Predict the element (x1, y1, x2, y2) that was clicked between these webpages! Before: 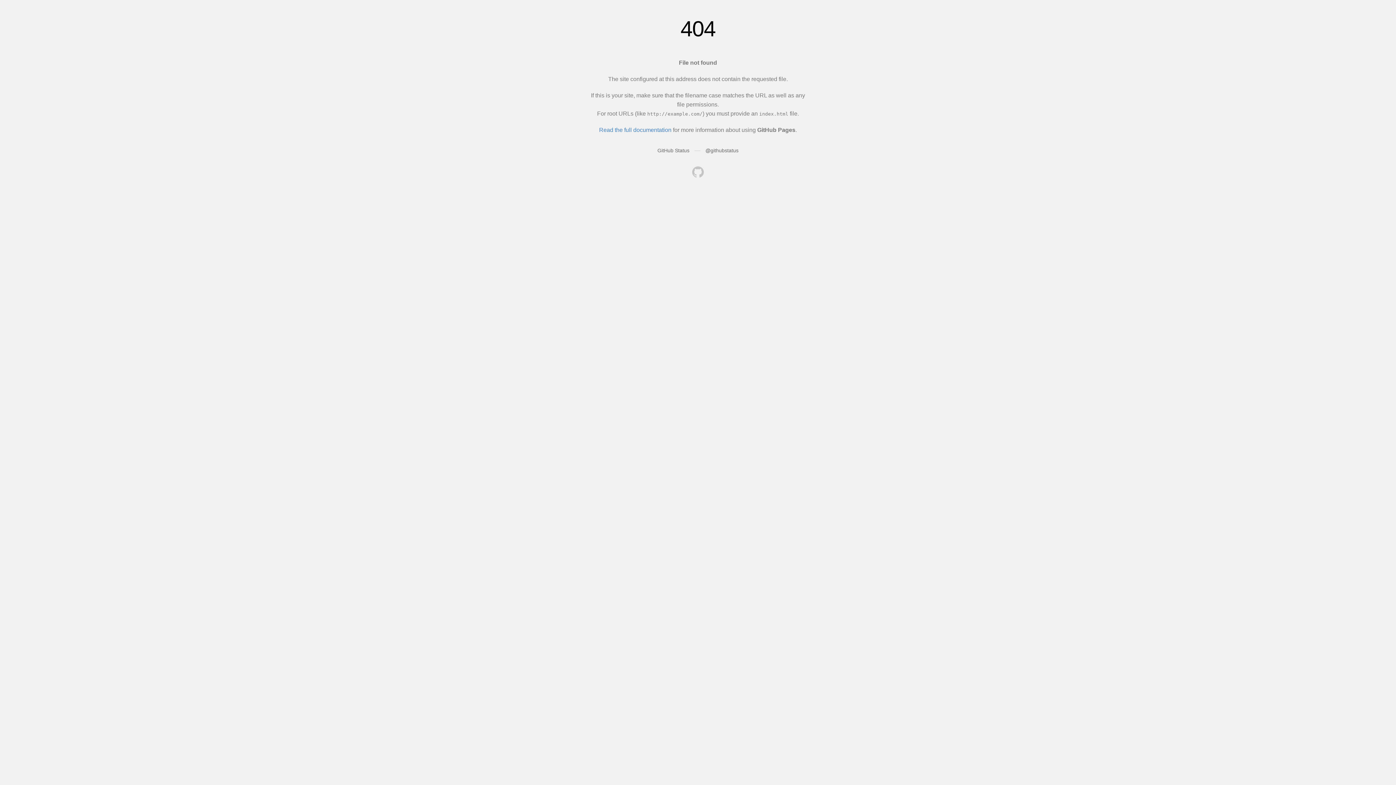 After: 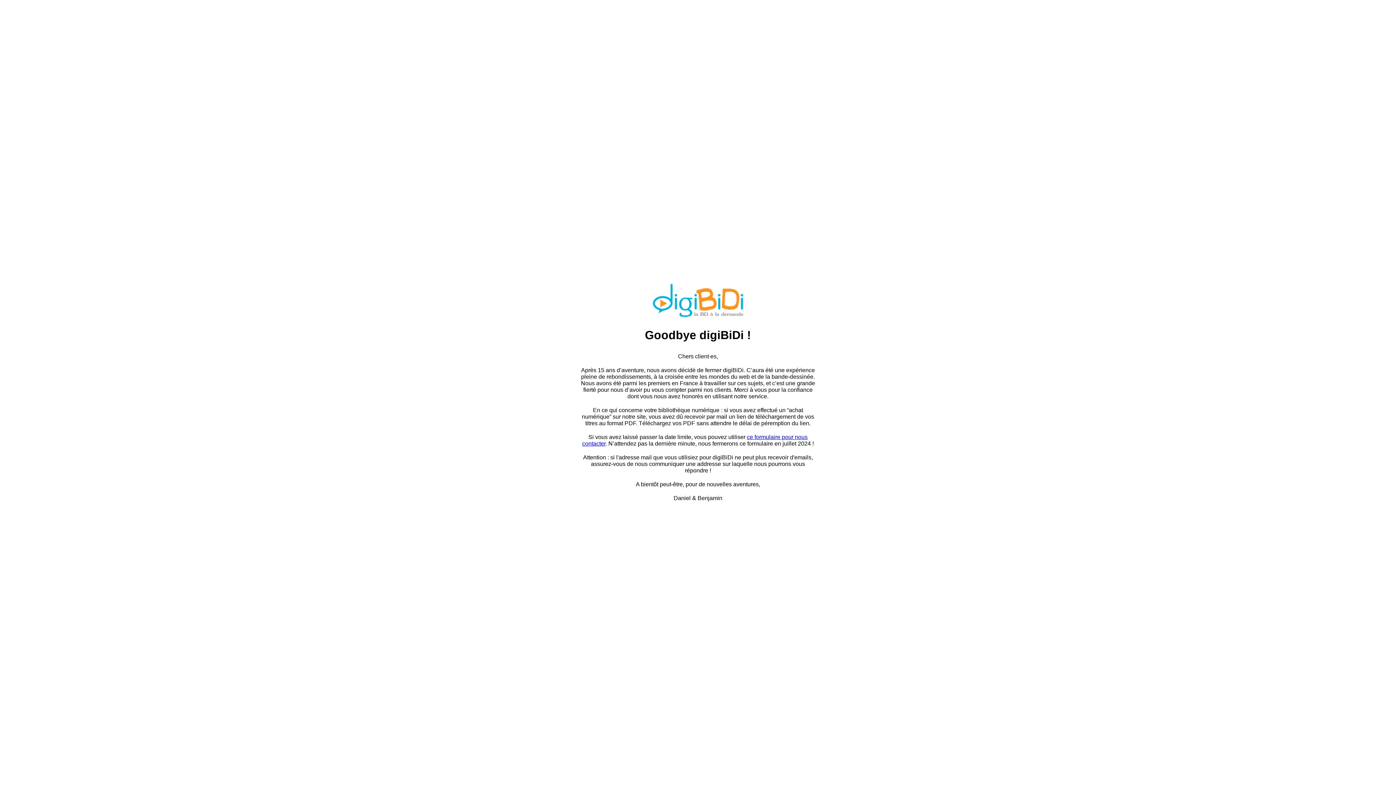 Action: bbox: (692, 166, 704, 179)